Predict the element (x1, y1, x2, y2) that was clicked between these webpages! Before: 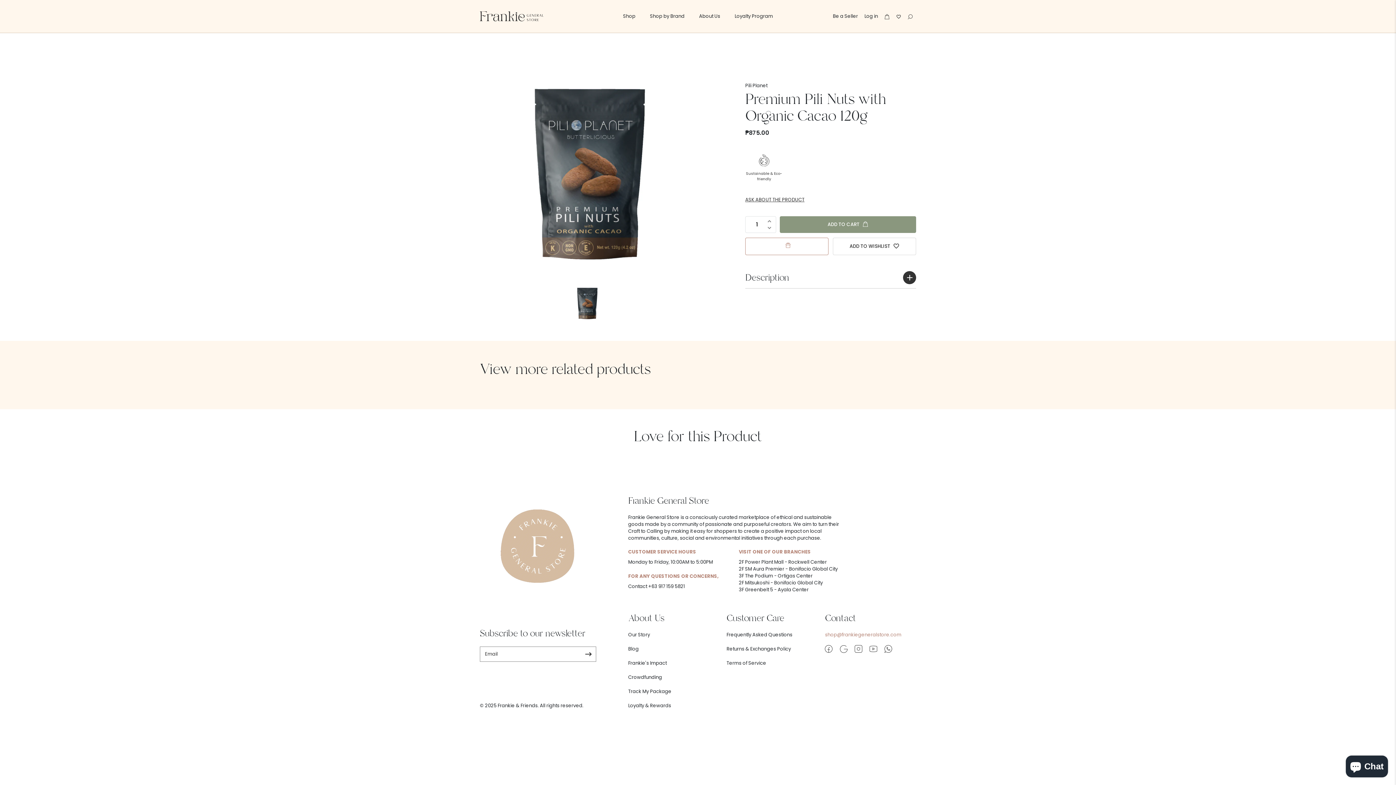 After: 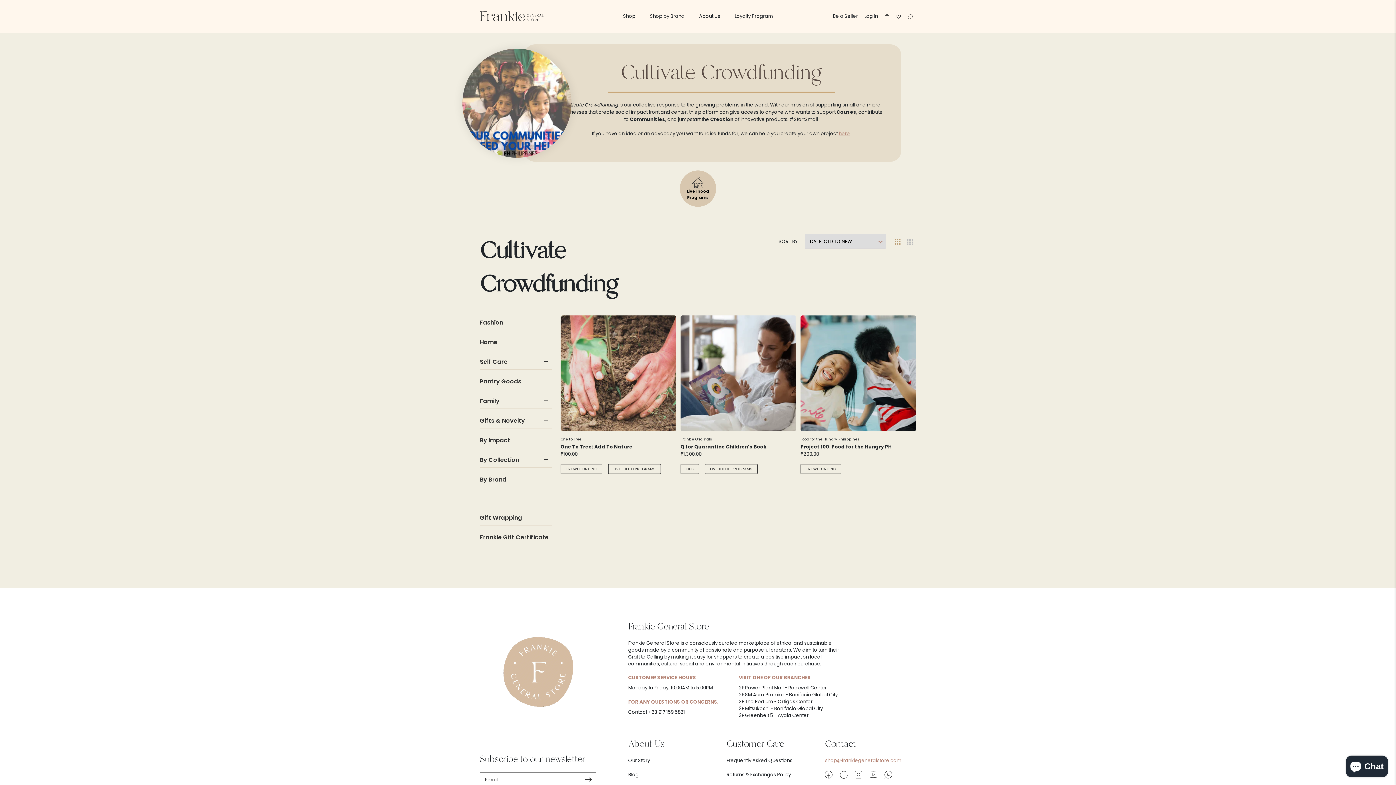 Action: bbox: (628, 674, 719, 681) label: Crowdfunding